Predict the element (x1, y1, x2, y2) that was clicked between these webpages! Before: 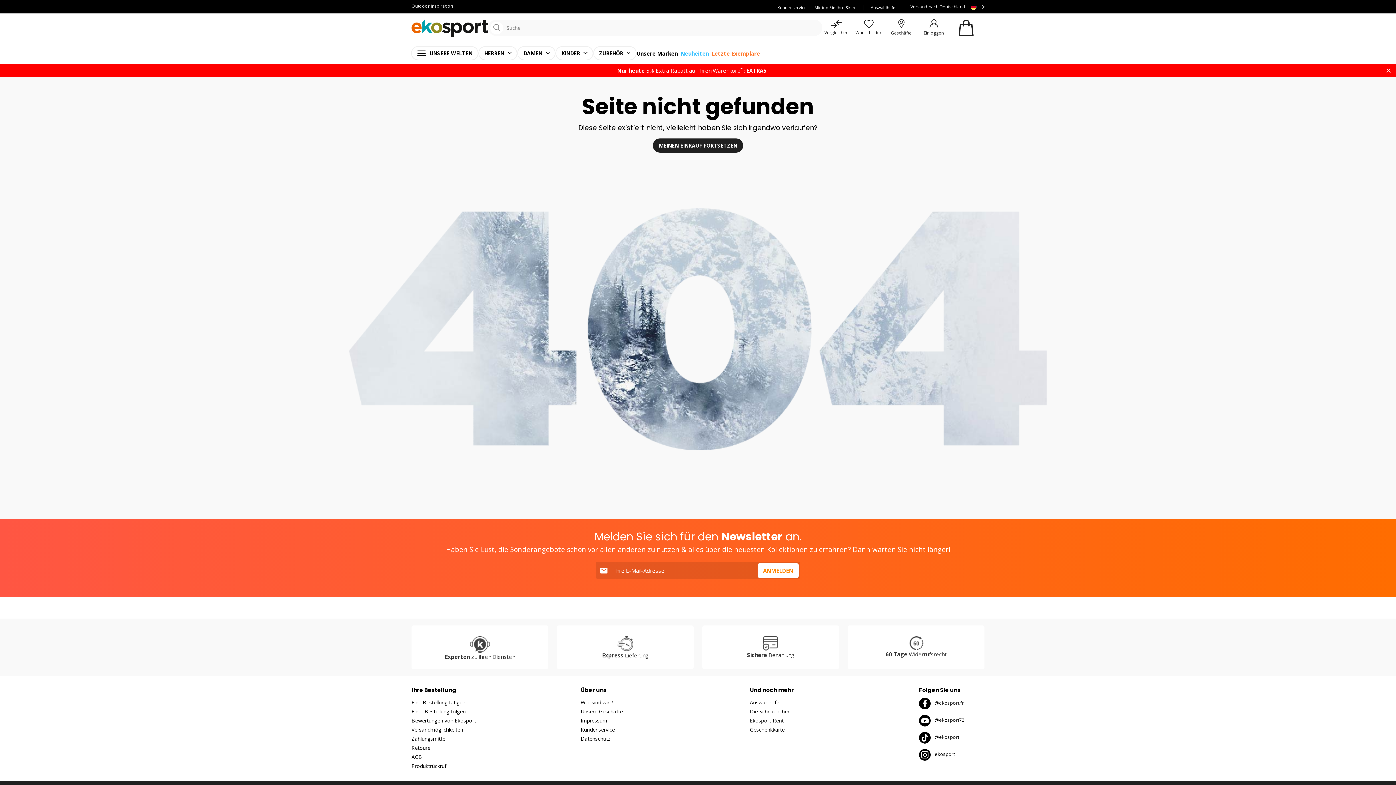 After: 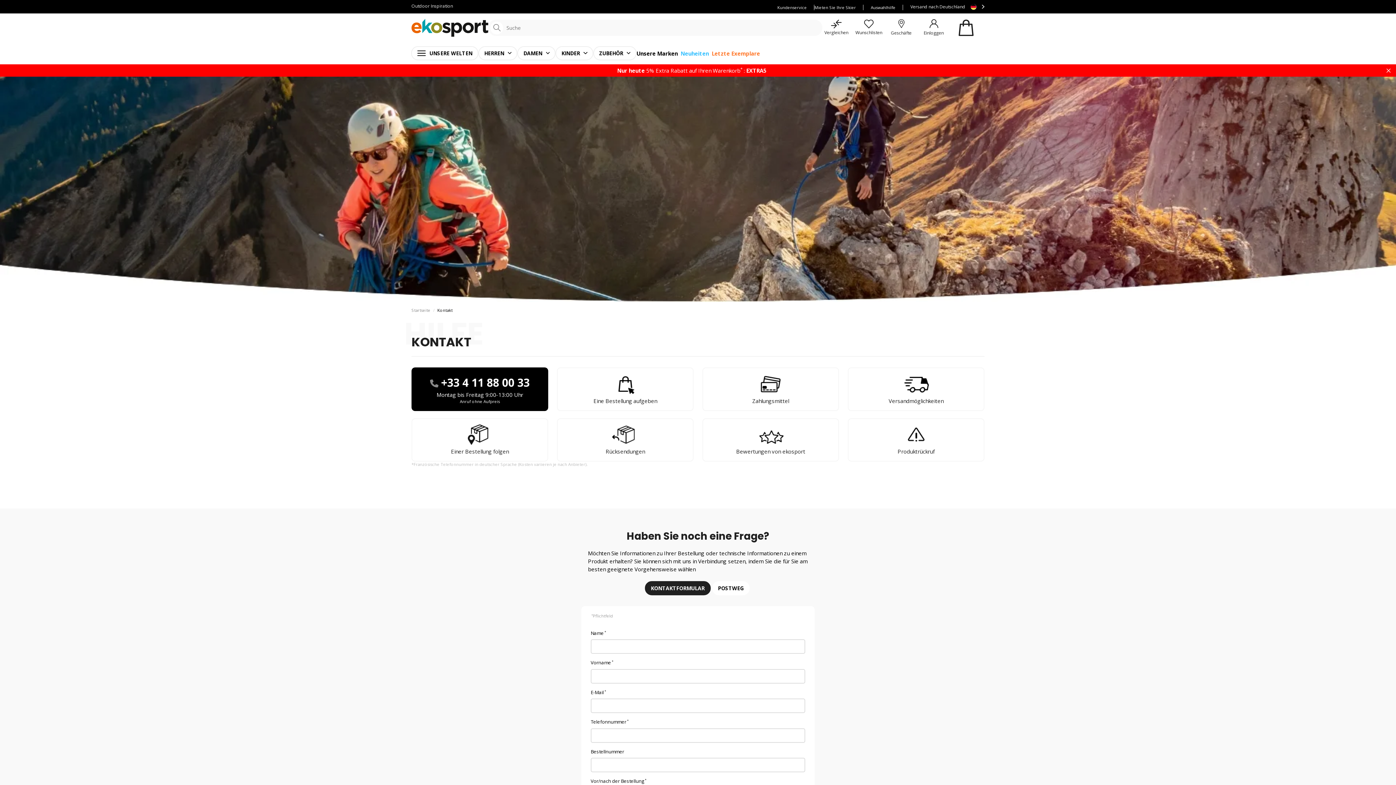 Action: label: Kundenservice bbox: (777, 4, 814, 10)